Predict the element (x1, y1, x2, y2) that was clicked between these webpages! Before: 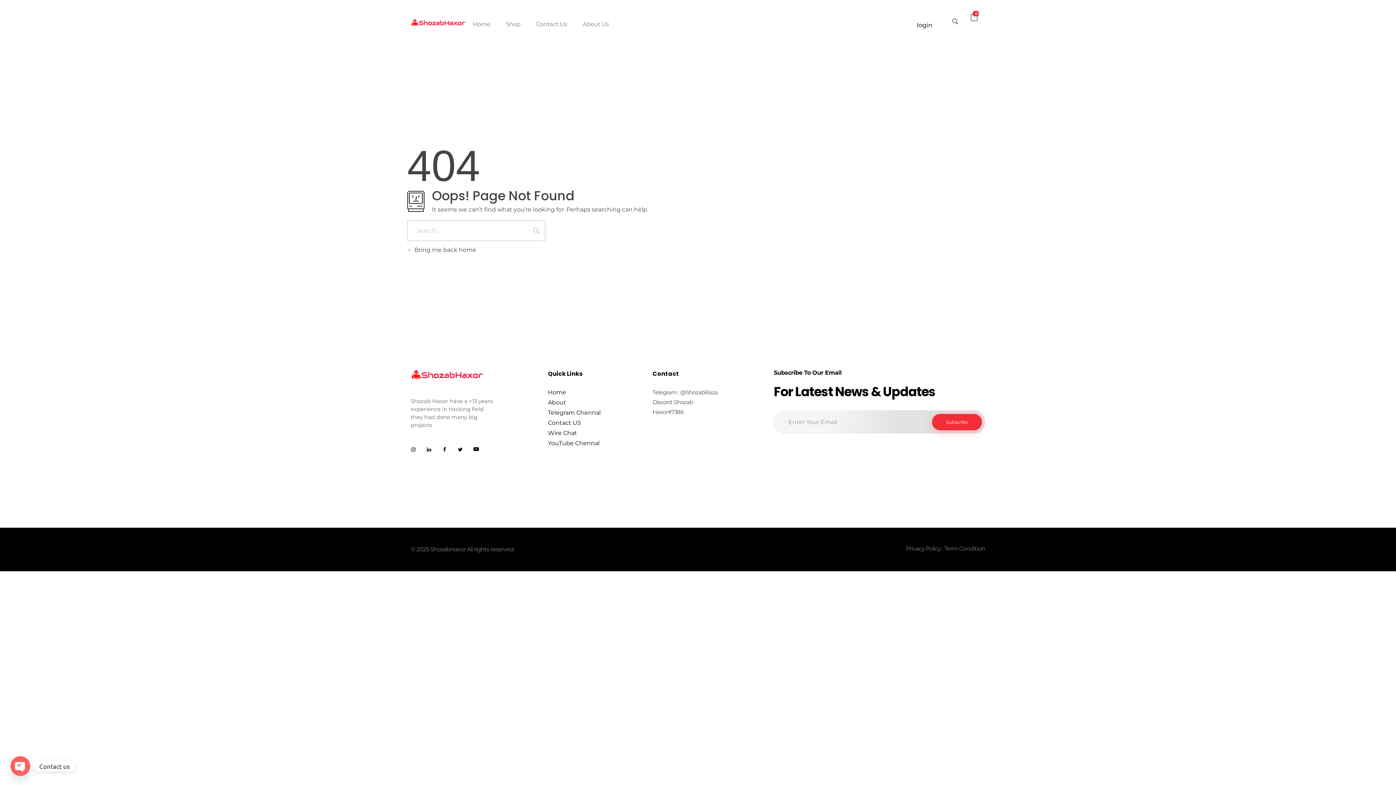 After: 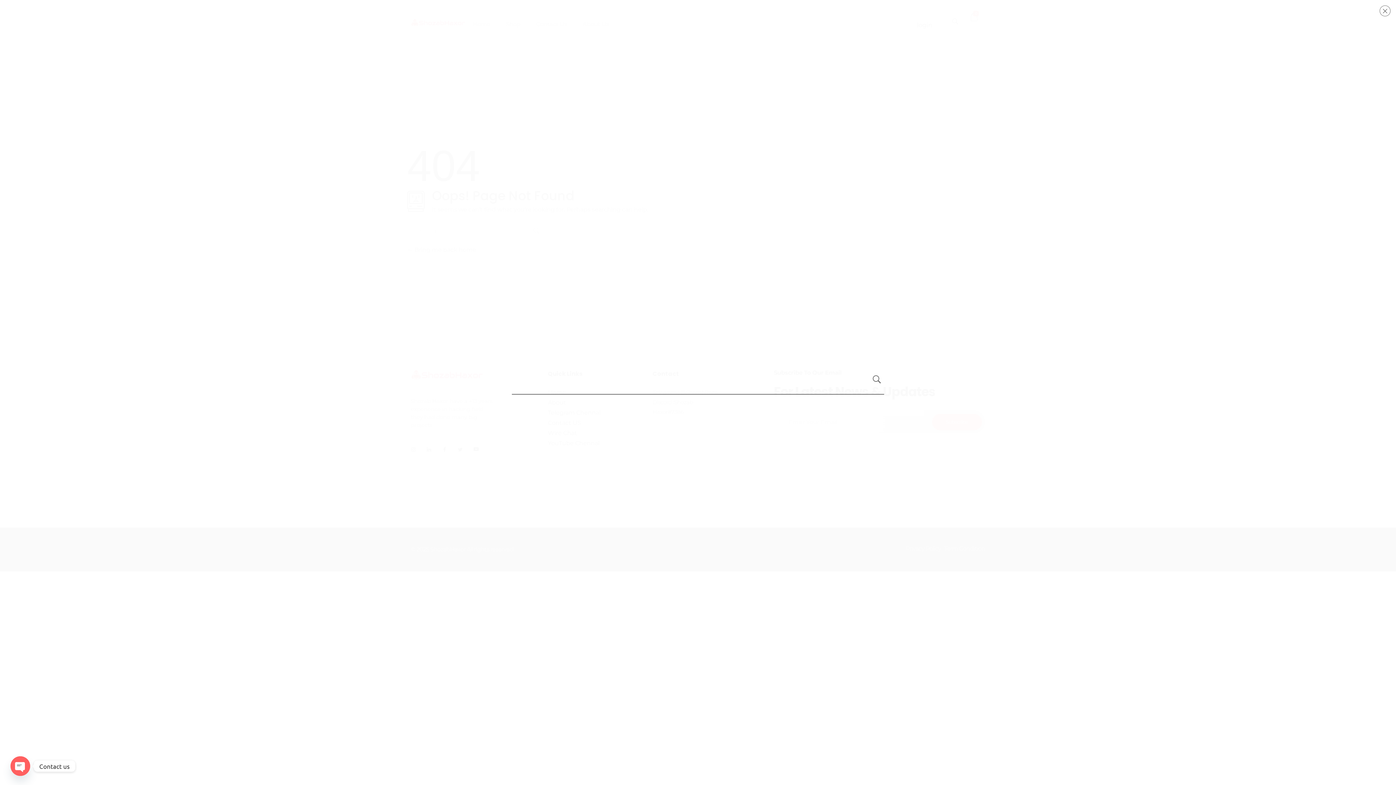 Action: bbox: (951, 17, 959, 25)